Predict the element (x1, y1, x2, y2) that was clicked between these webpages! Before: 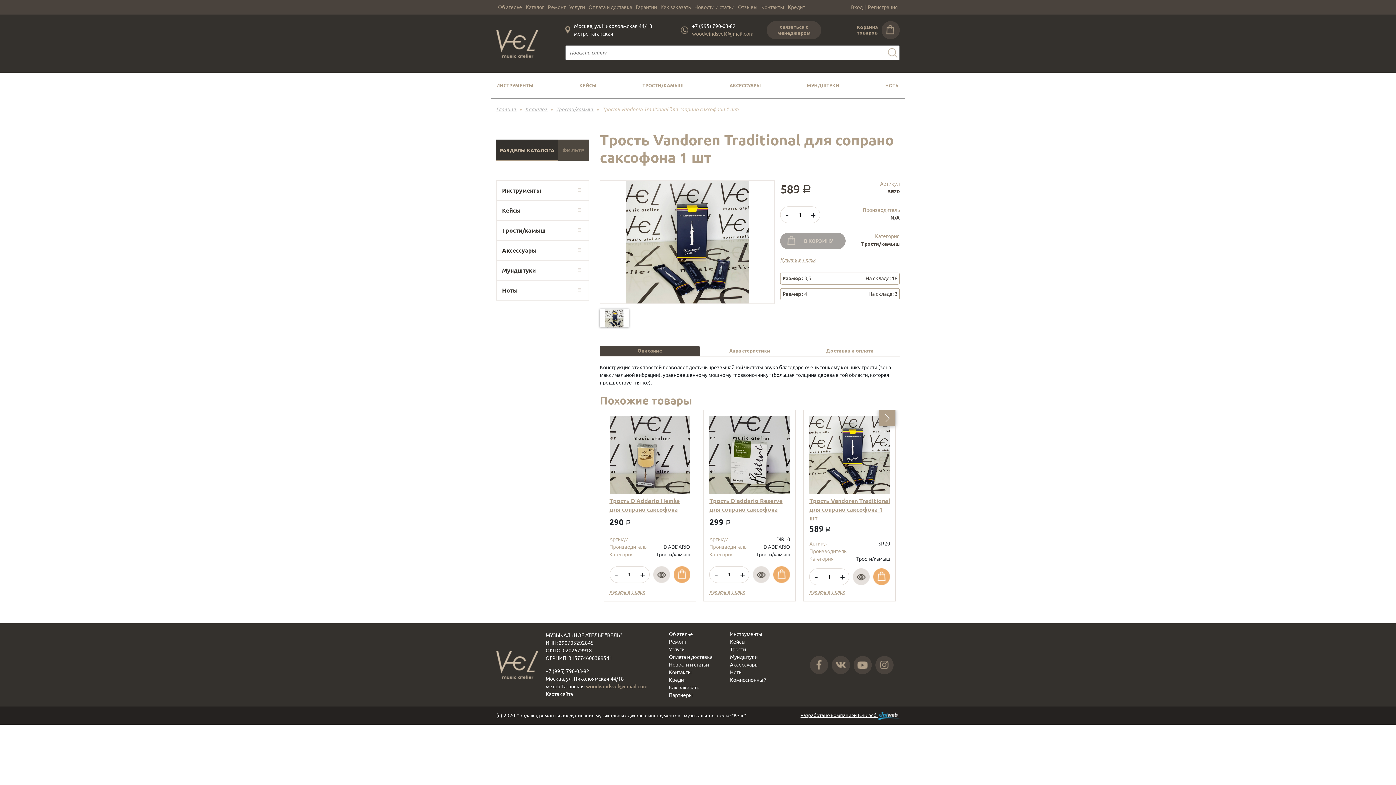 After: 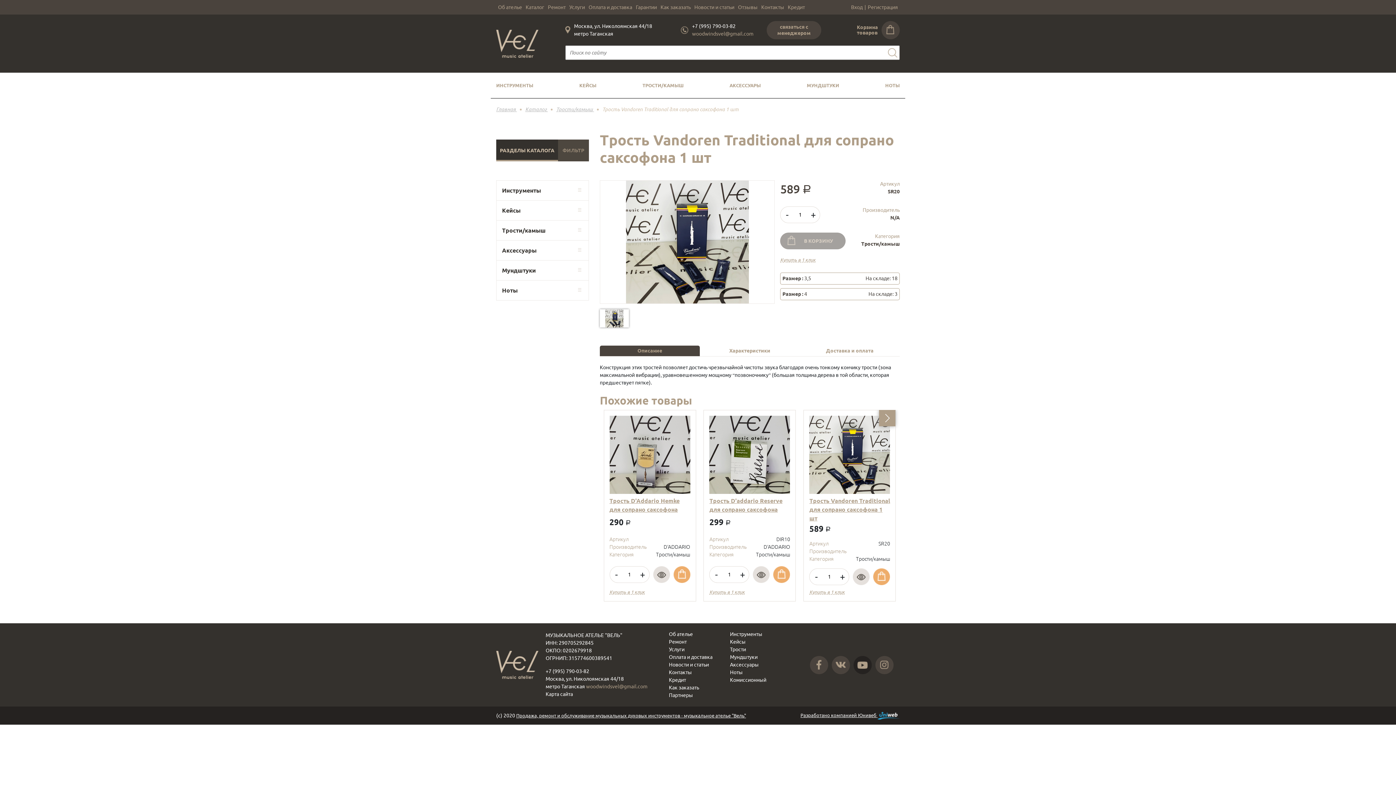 Action: bbox: (853, 656, 871, 674) label: https://www.youtube.com/channel/UCyrB9vP5zfiPkBf6fdJlNeg